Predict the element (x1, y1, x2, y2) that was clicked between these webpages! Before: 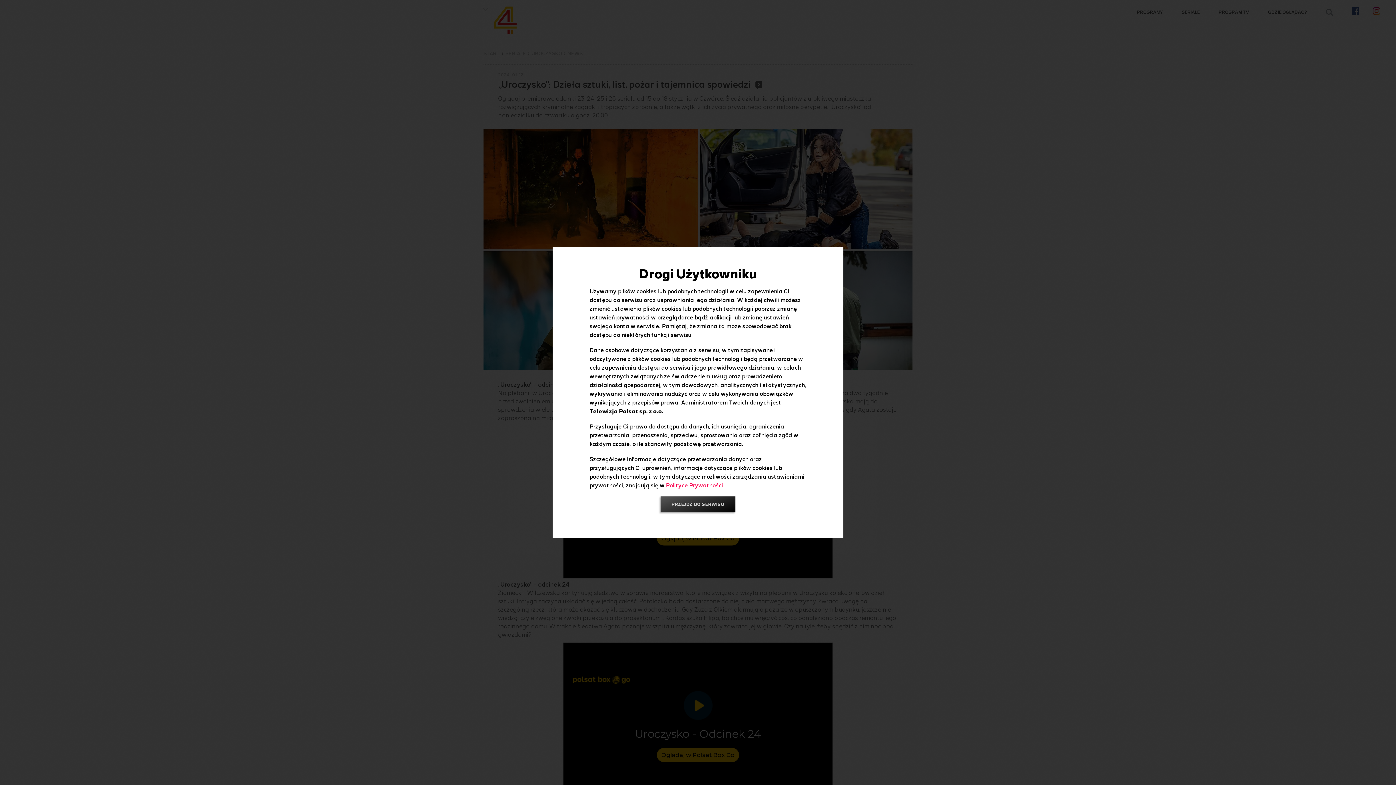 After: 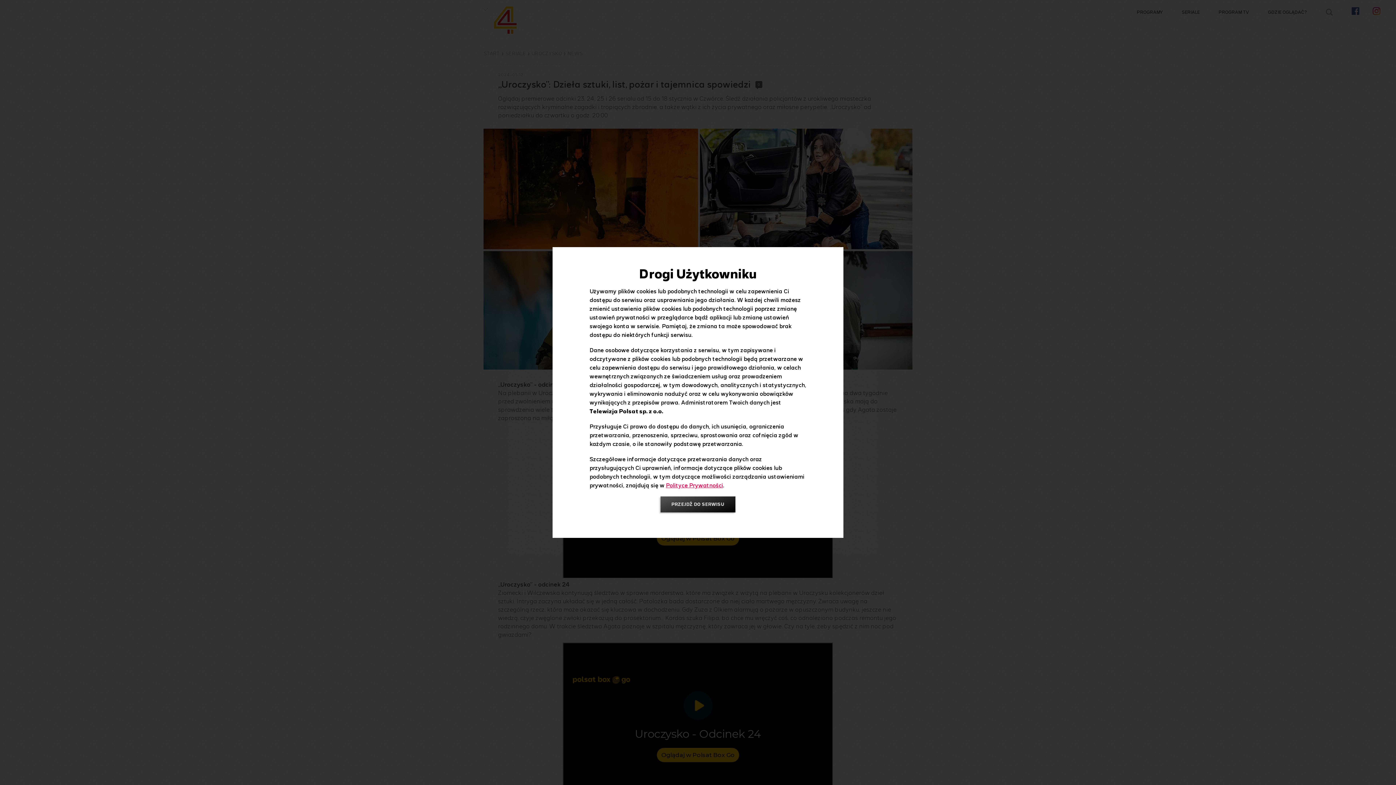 Action: label: Polityce Prywatności bbox: (666, 481, 723, 489)